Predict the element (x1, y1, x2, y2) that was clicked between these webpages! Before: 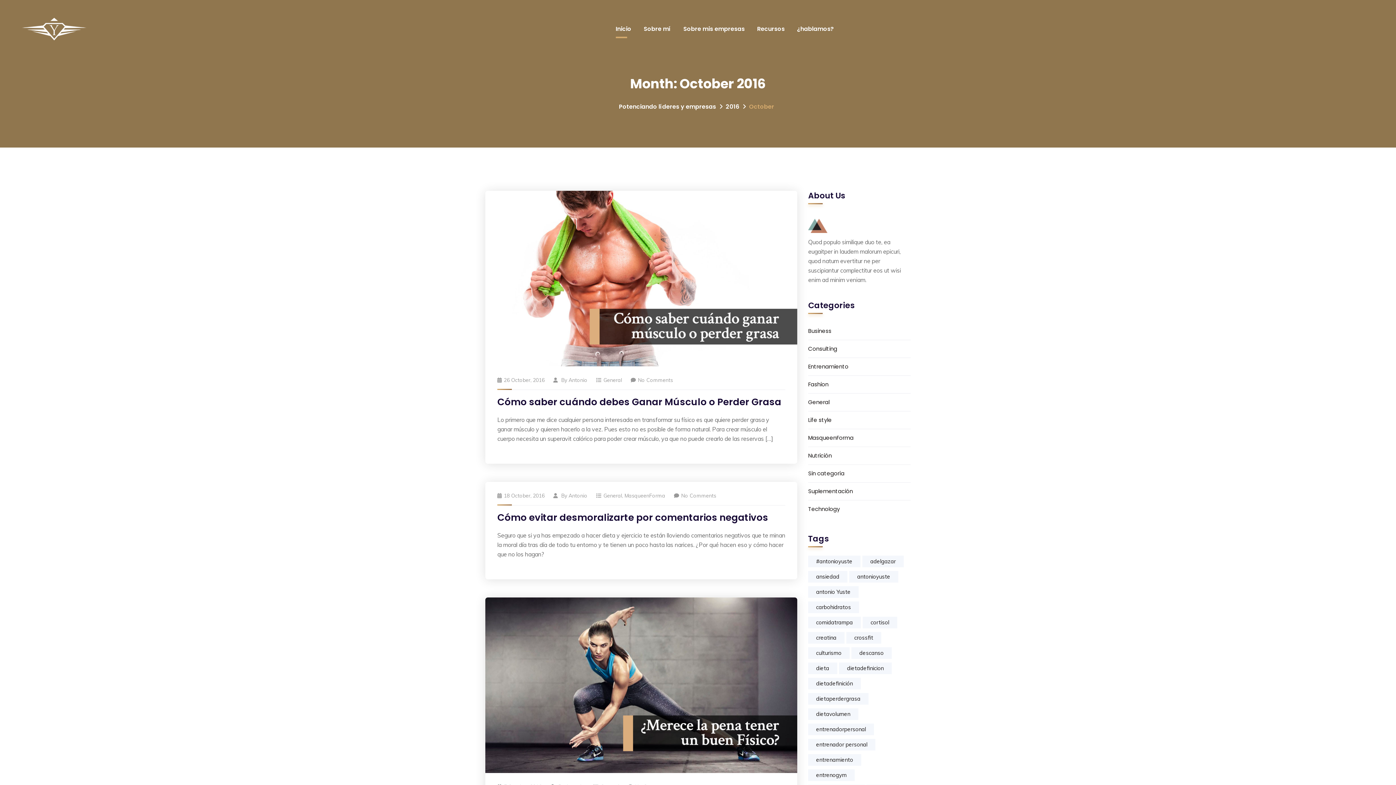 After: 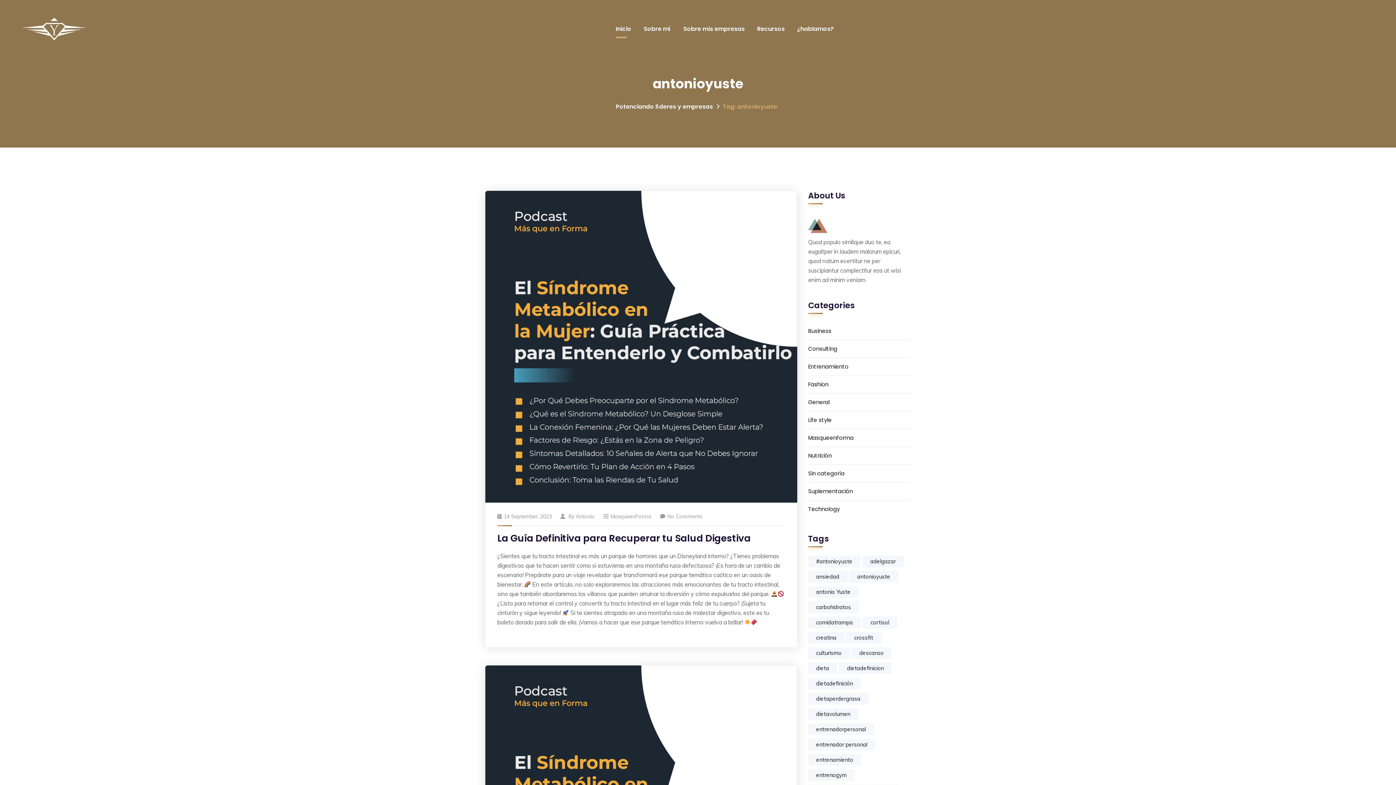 Action: bbox: (849, 571, 898, 582) label: antonioyuste (302 items)